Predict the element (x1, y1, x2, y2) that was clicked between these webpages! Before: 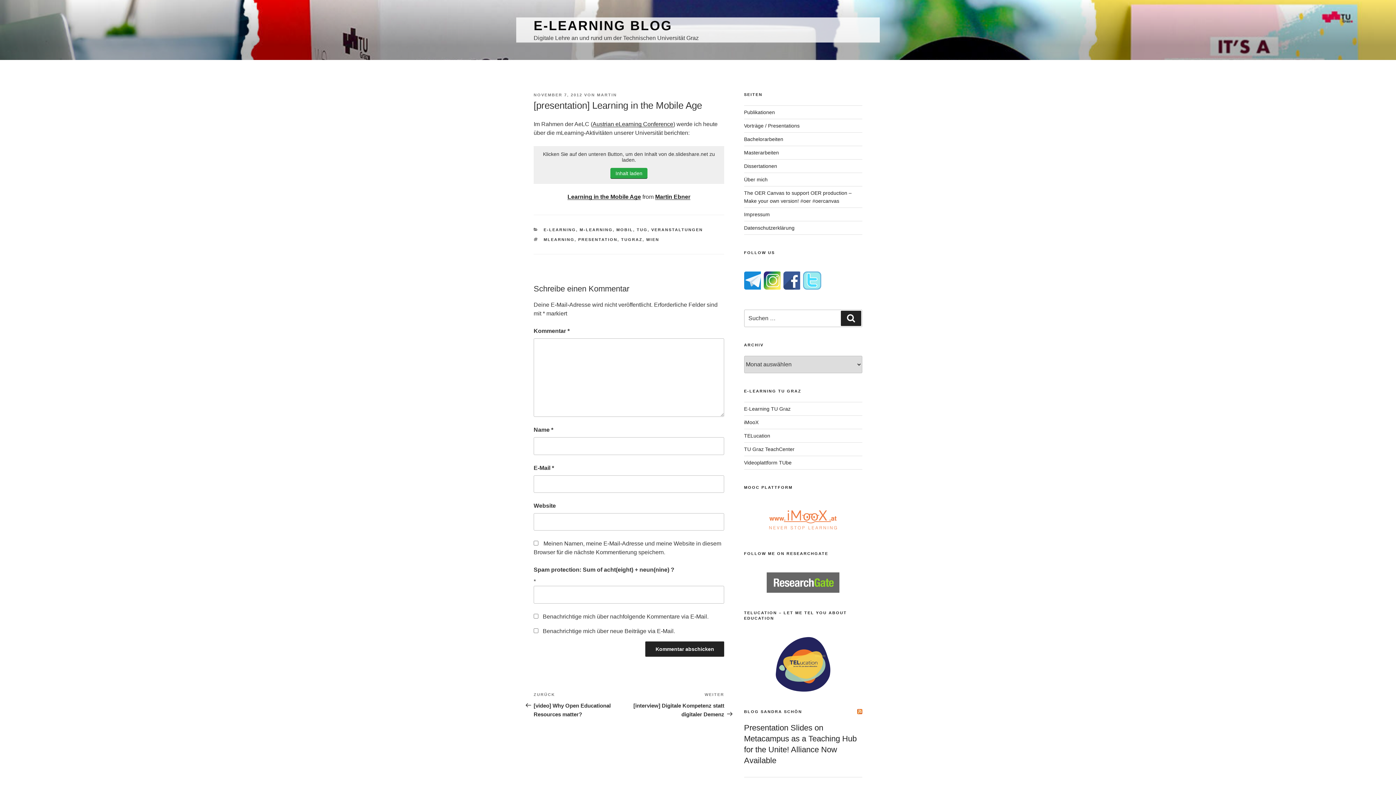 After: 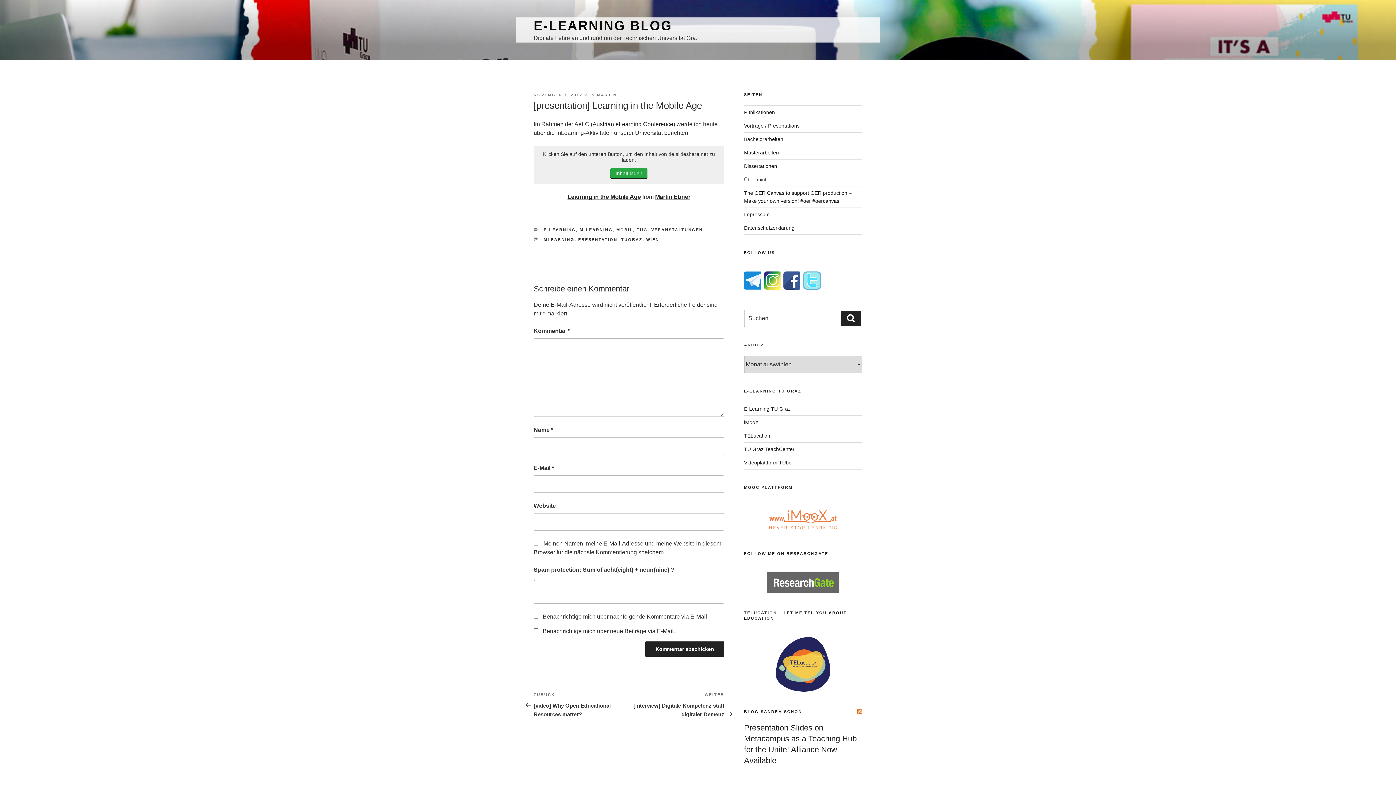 Action: bbox: (763, 285, 782, 290)